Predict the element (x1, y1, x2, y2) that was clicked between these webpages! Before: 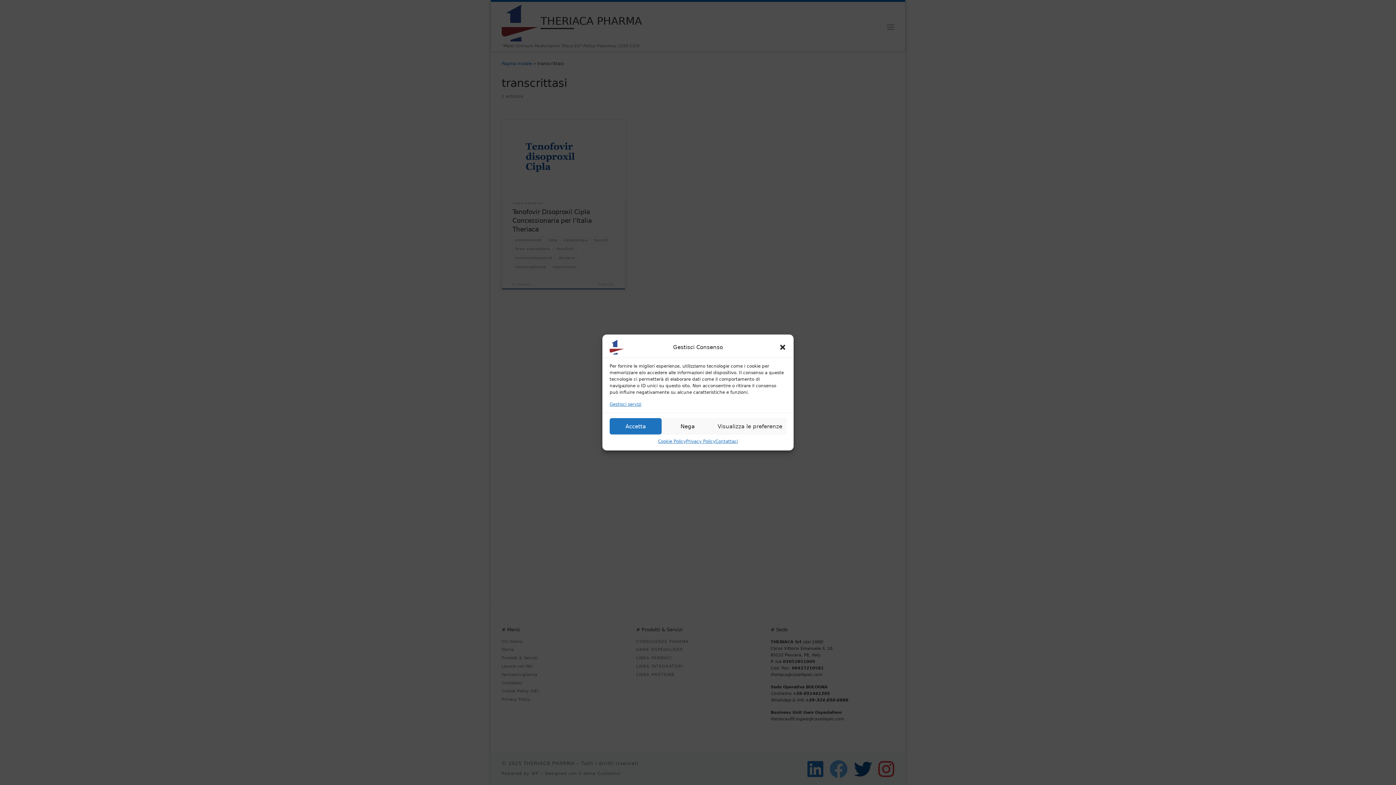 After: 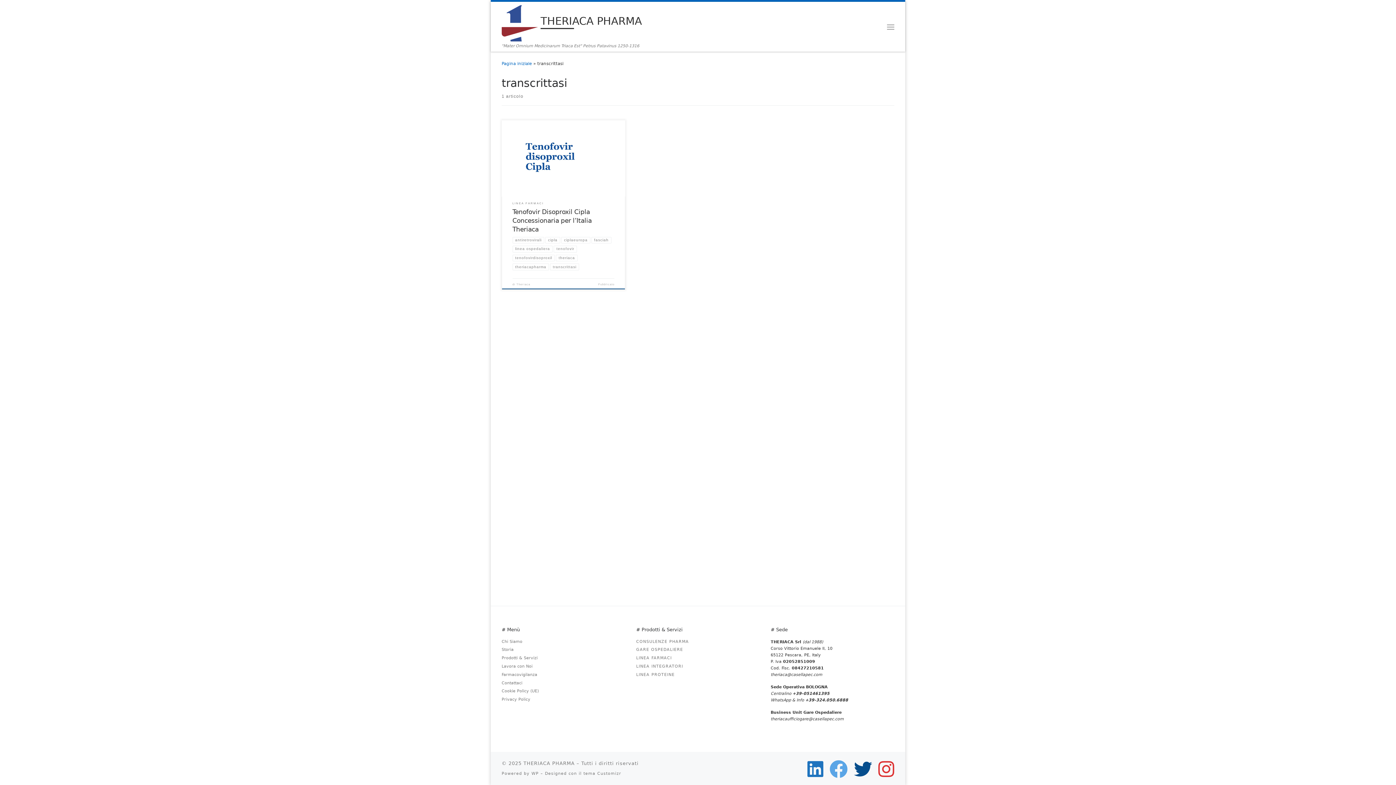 Action: bbox: (661, 418, 713, 434) label: Nega